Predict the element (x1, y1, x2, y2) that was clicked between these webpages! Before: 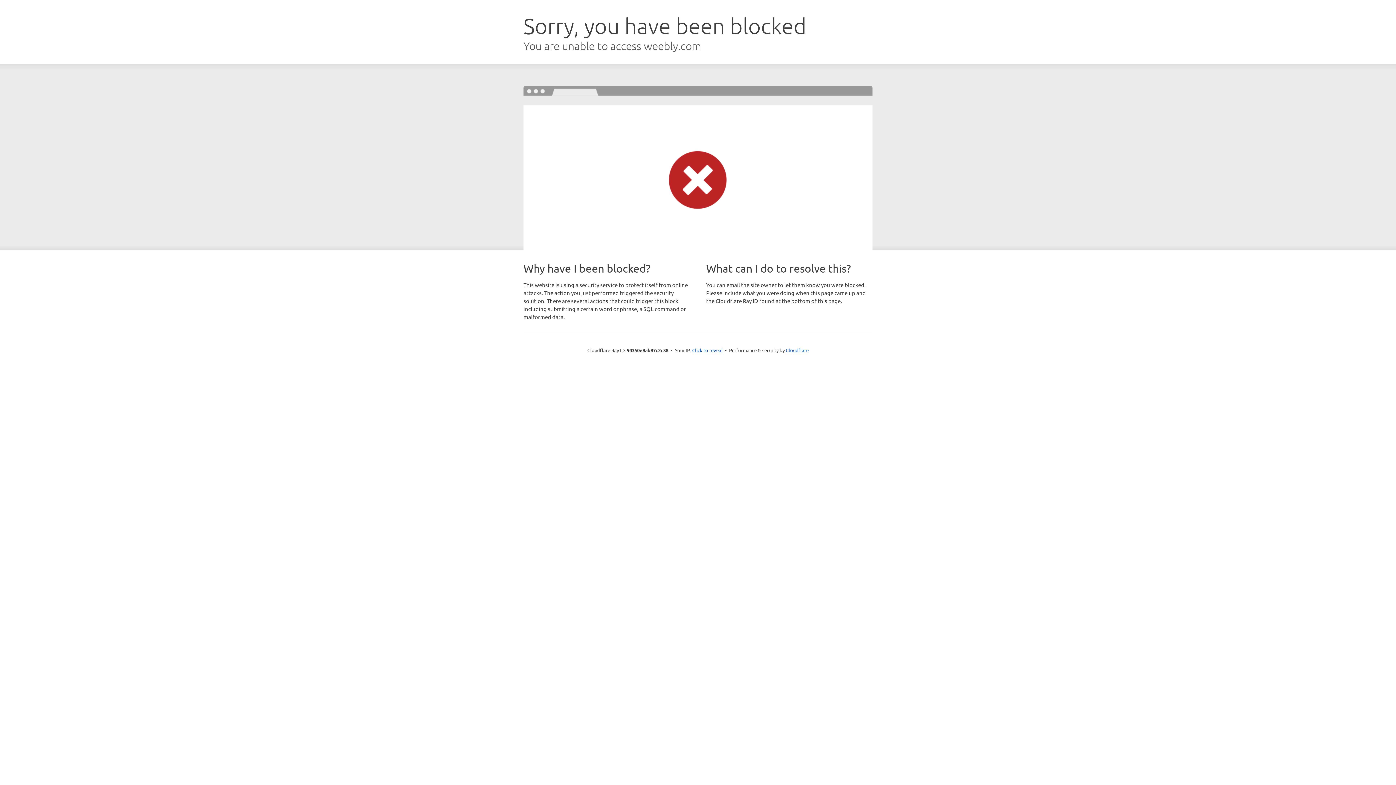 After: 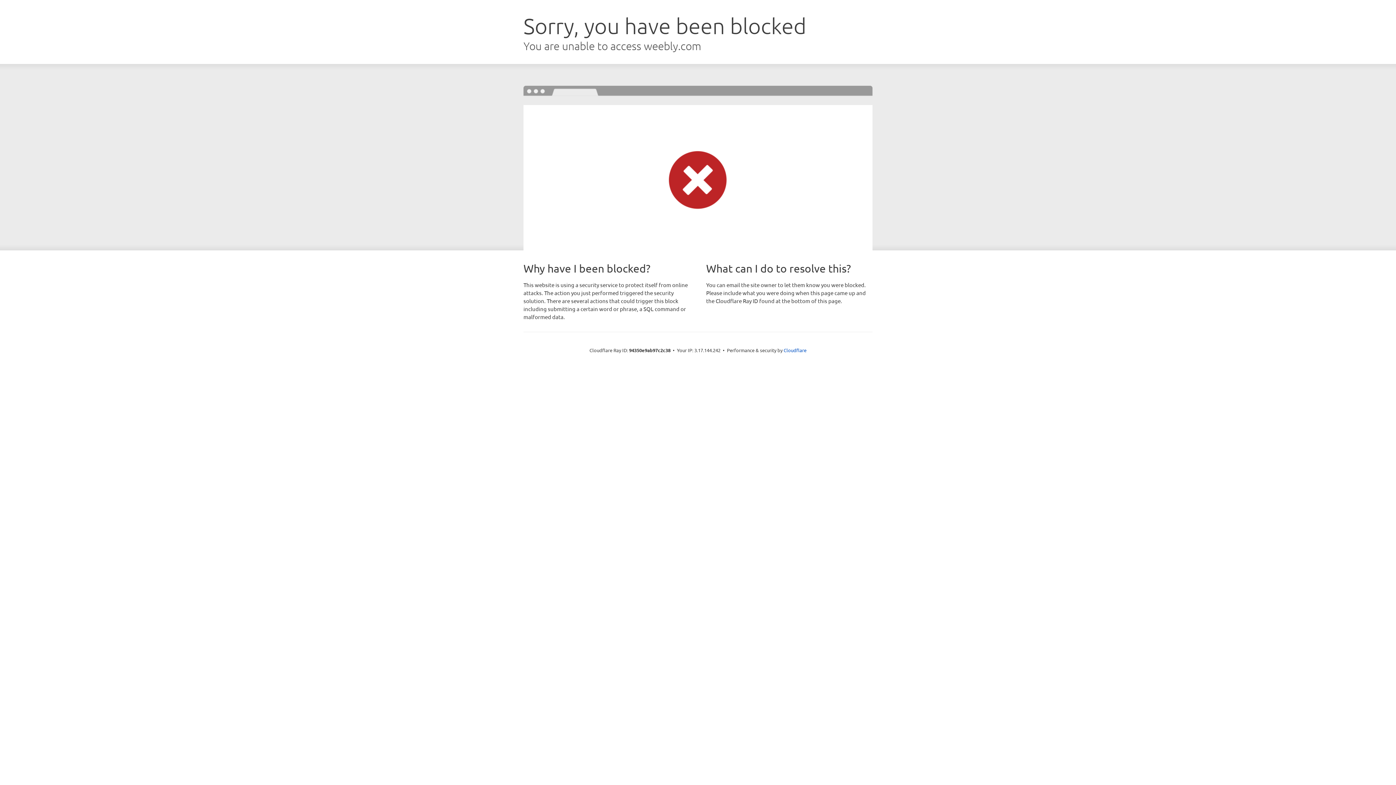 Action: bbox: (692, 346, 722, 353) label: Click to reveal